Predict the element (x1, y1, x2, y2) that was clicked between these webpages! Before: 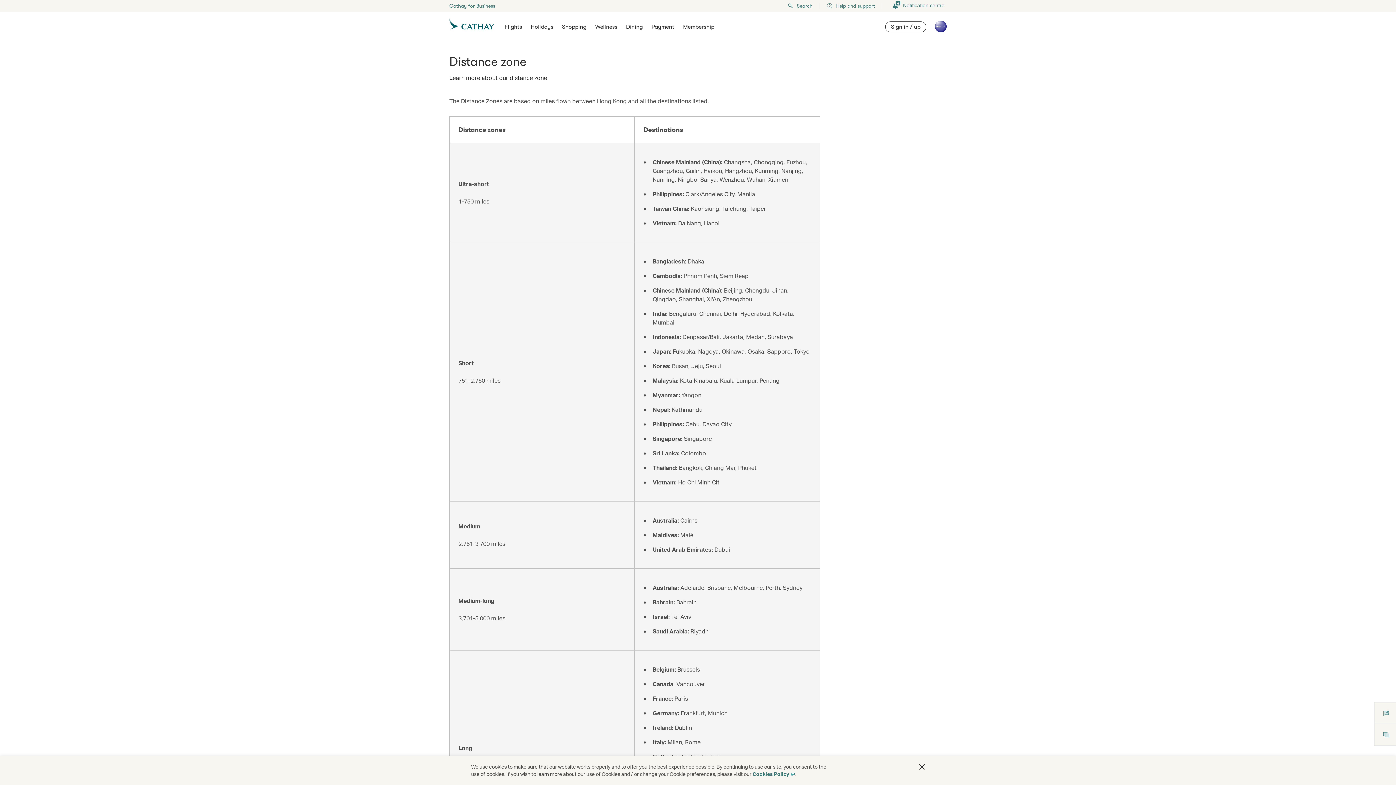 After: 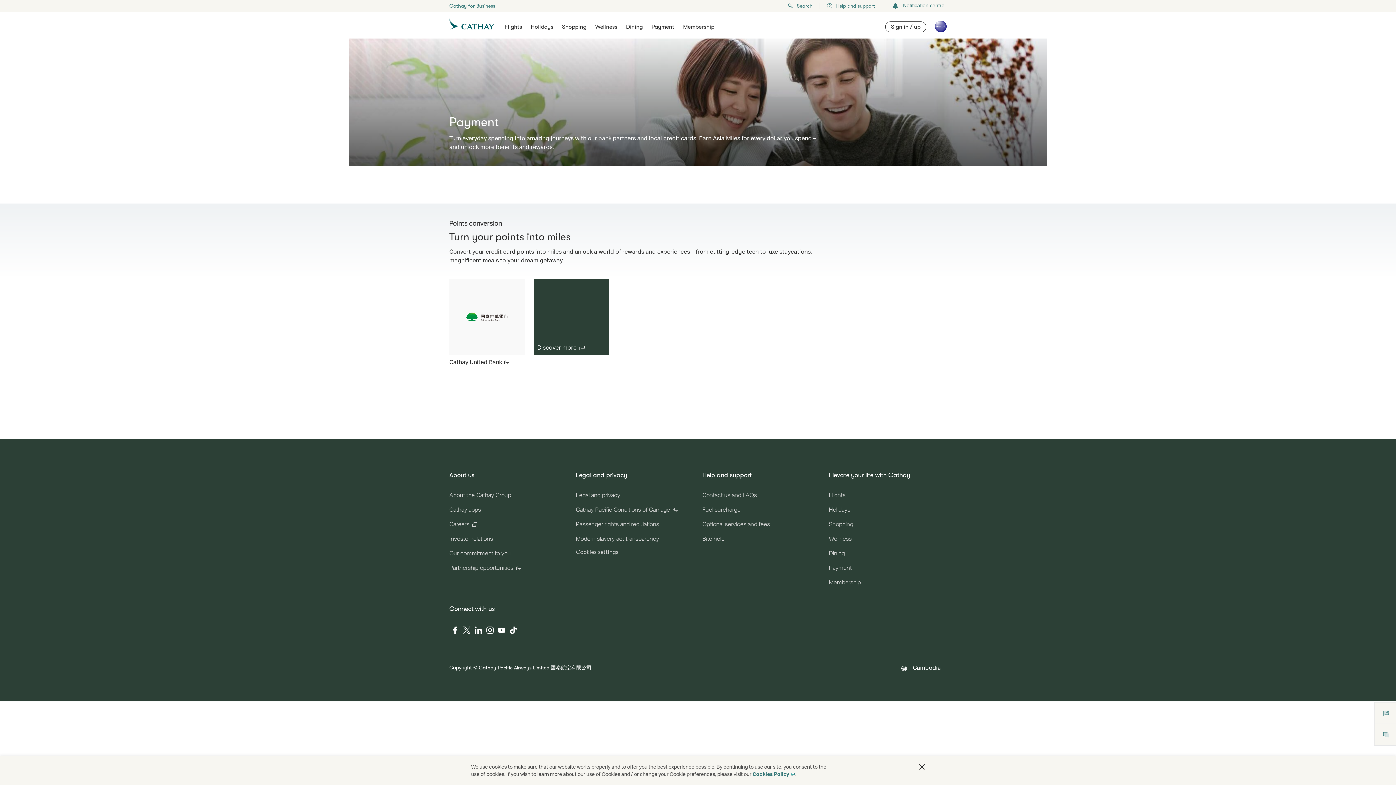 Action: label: Payment bbox: (651, 23, 674, 30)